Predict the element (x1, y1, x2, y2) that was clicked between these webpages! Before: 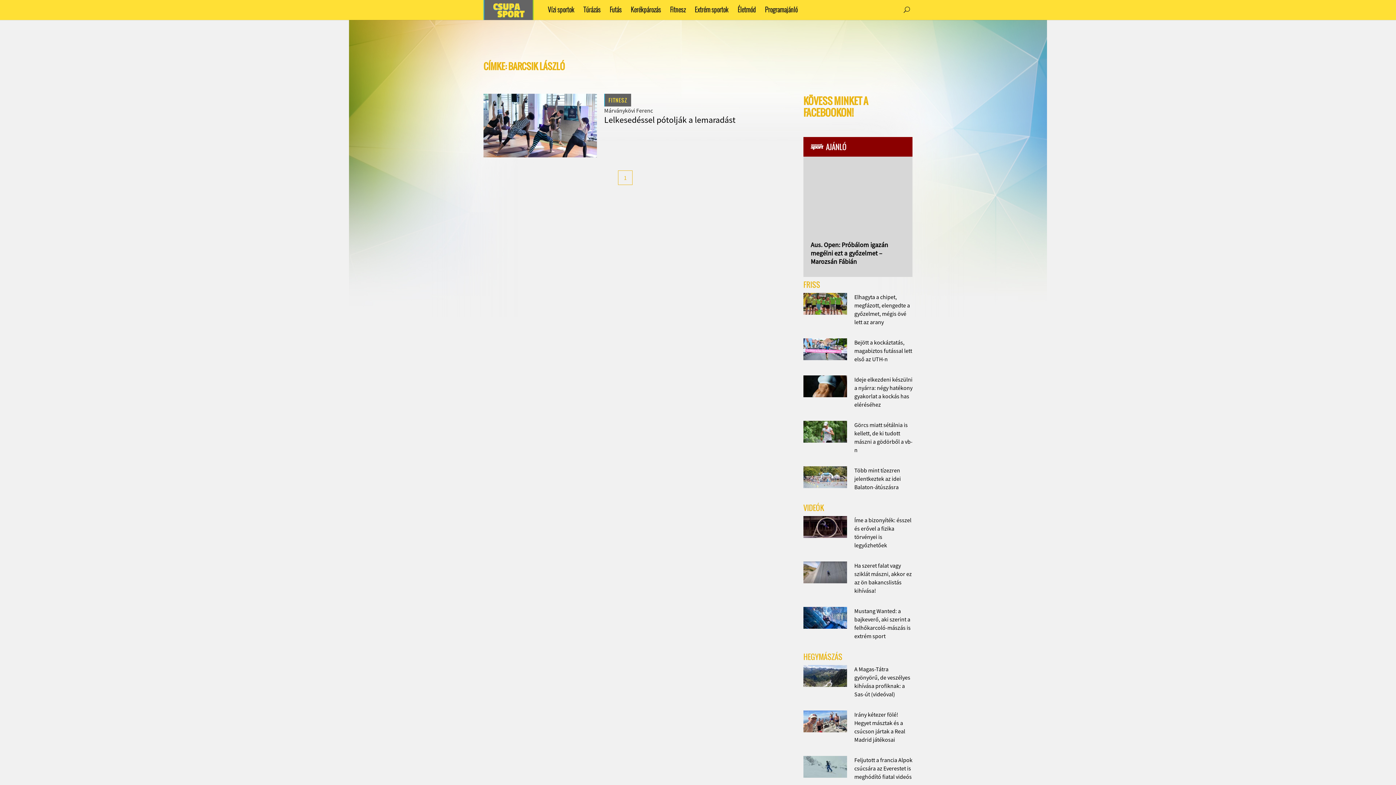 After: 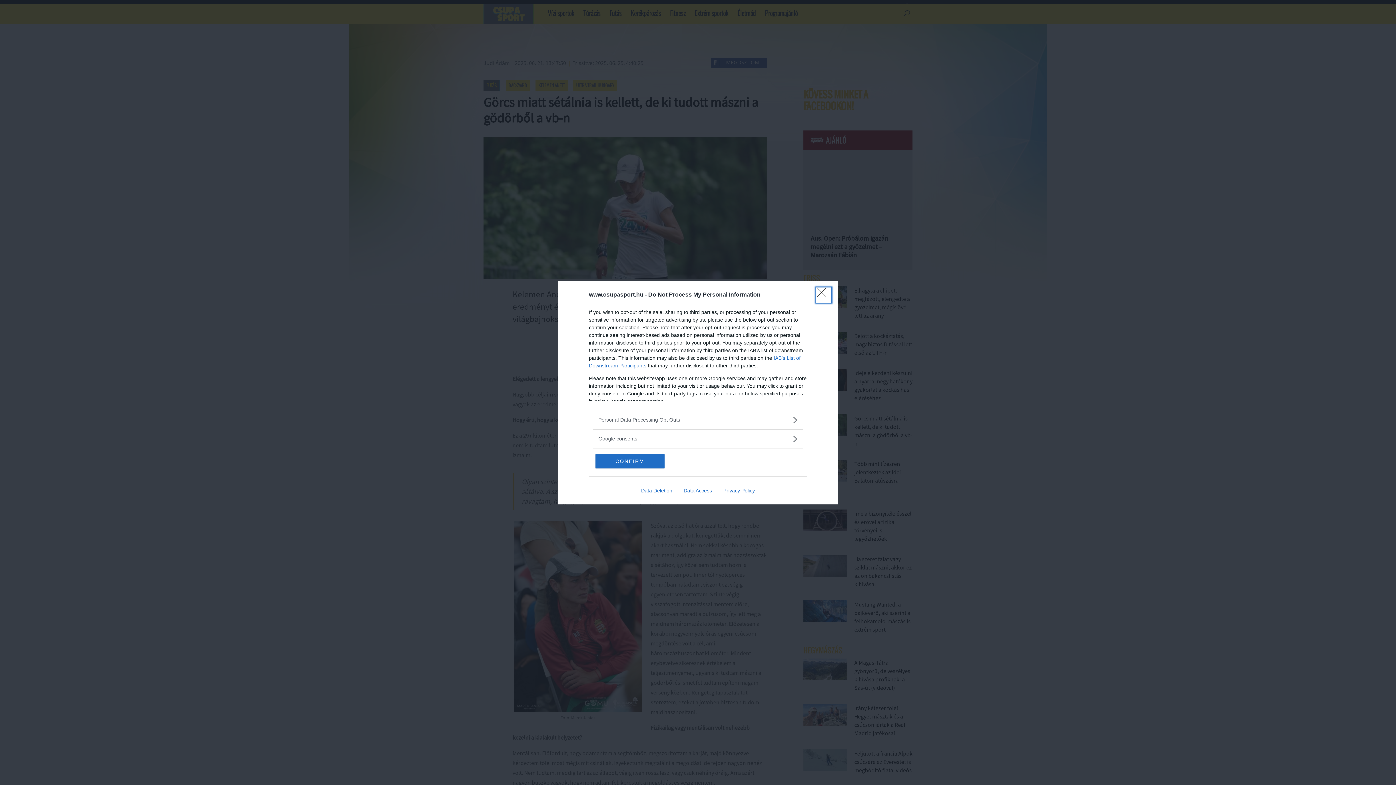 Action: bbox: (803, 420, 847, 442)